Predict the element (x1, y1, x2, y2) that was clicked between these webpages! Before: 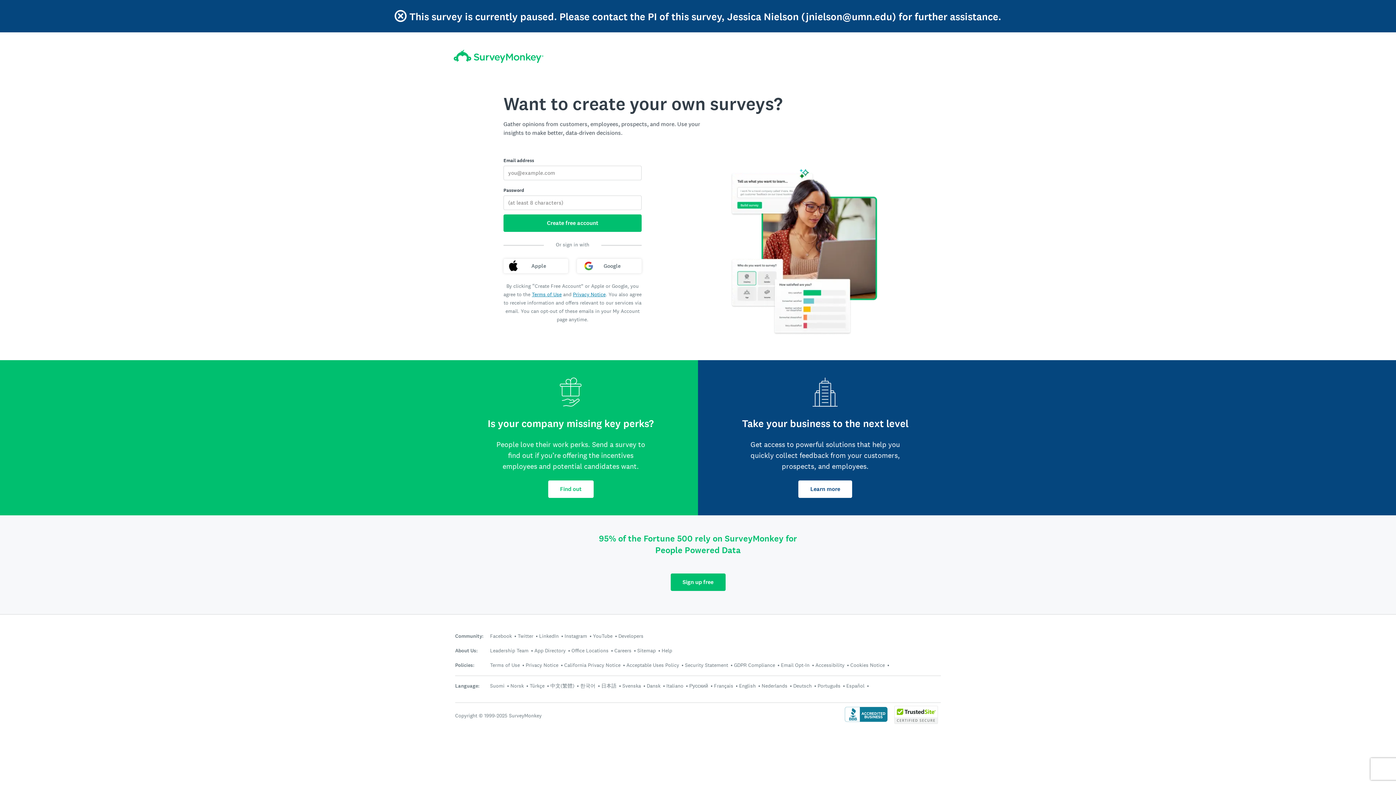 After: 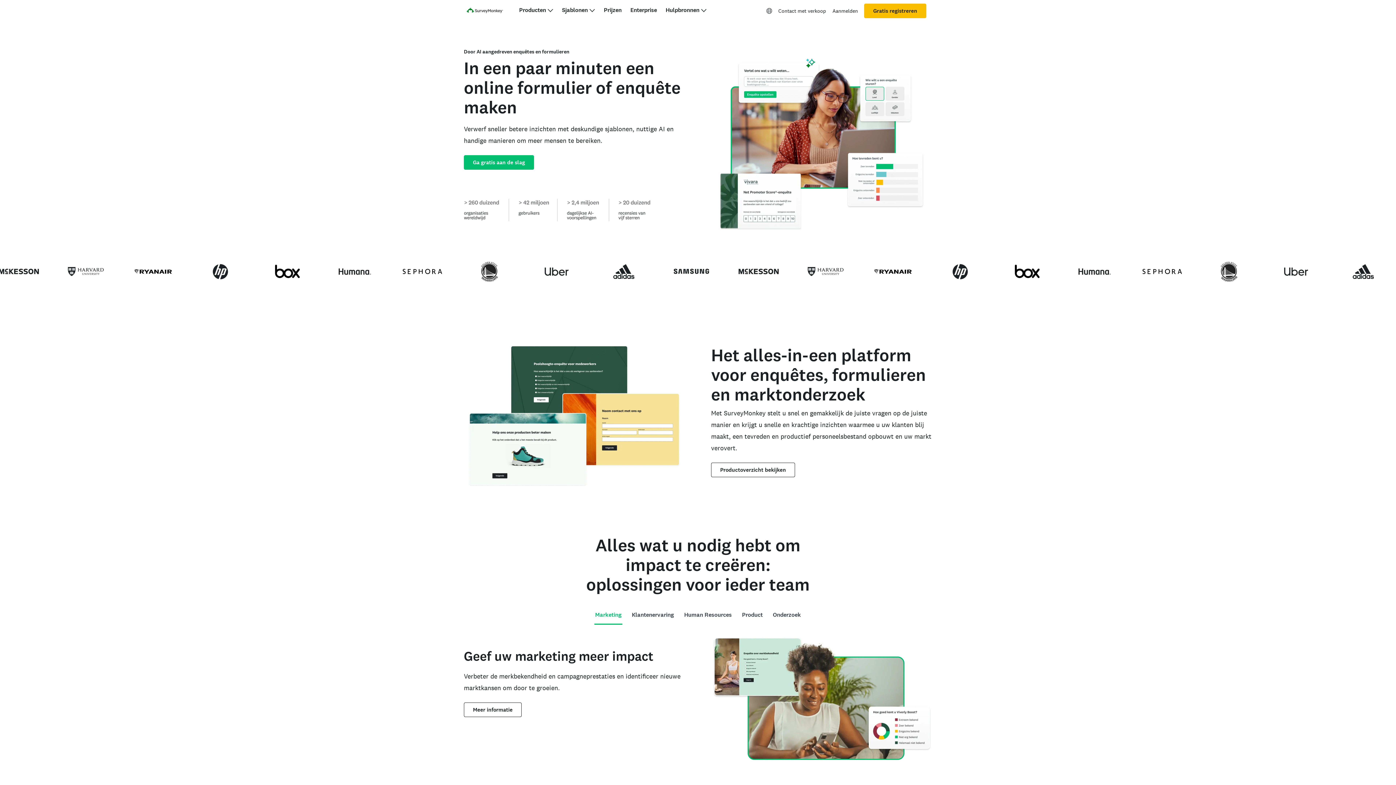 Action: label: Nederlands bbox: (761, 682, 787, 689)